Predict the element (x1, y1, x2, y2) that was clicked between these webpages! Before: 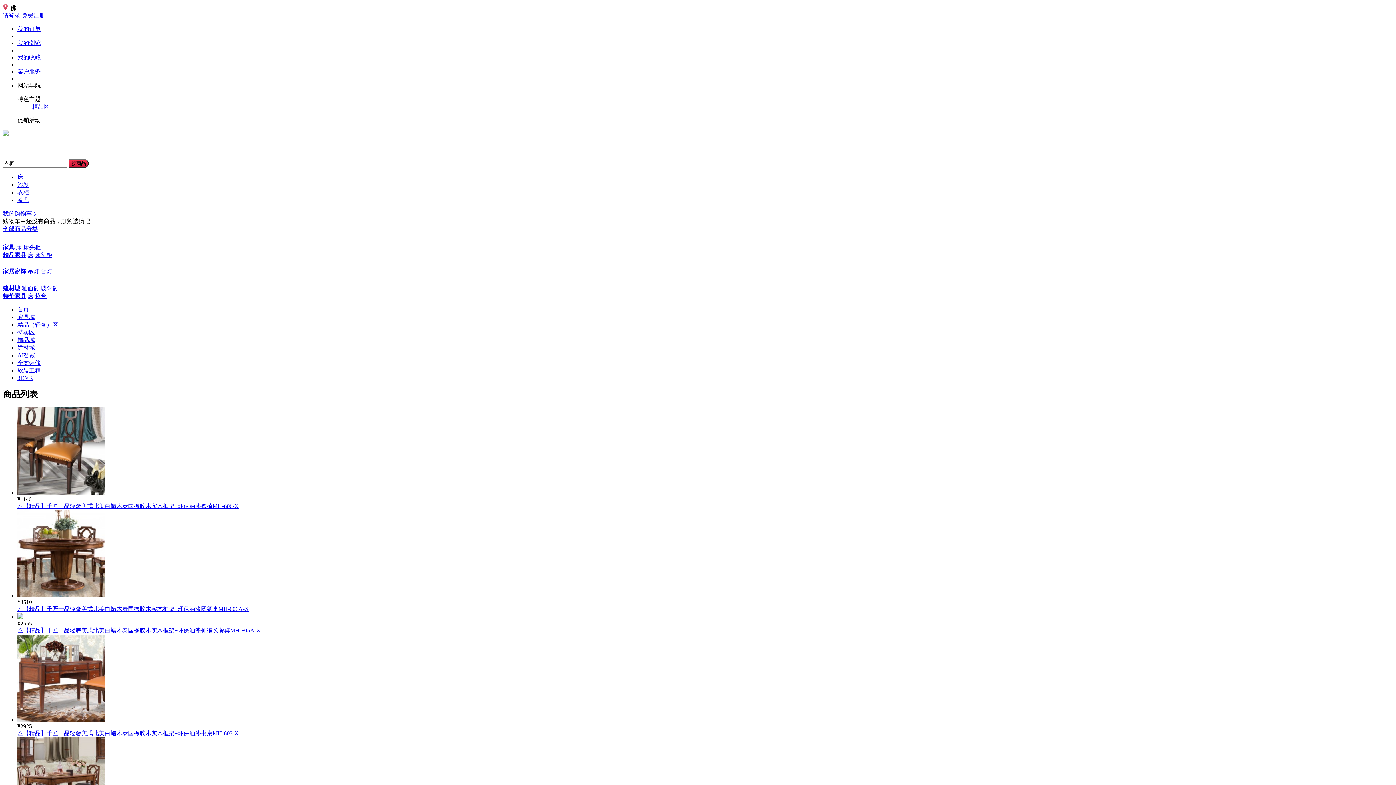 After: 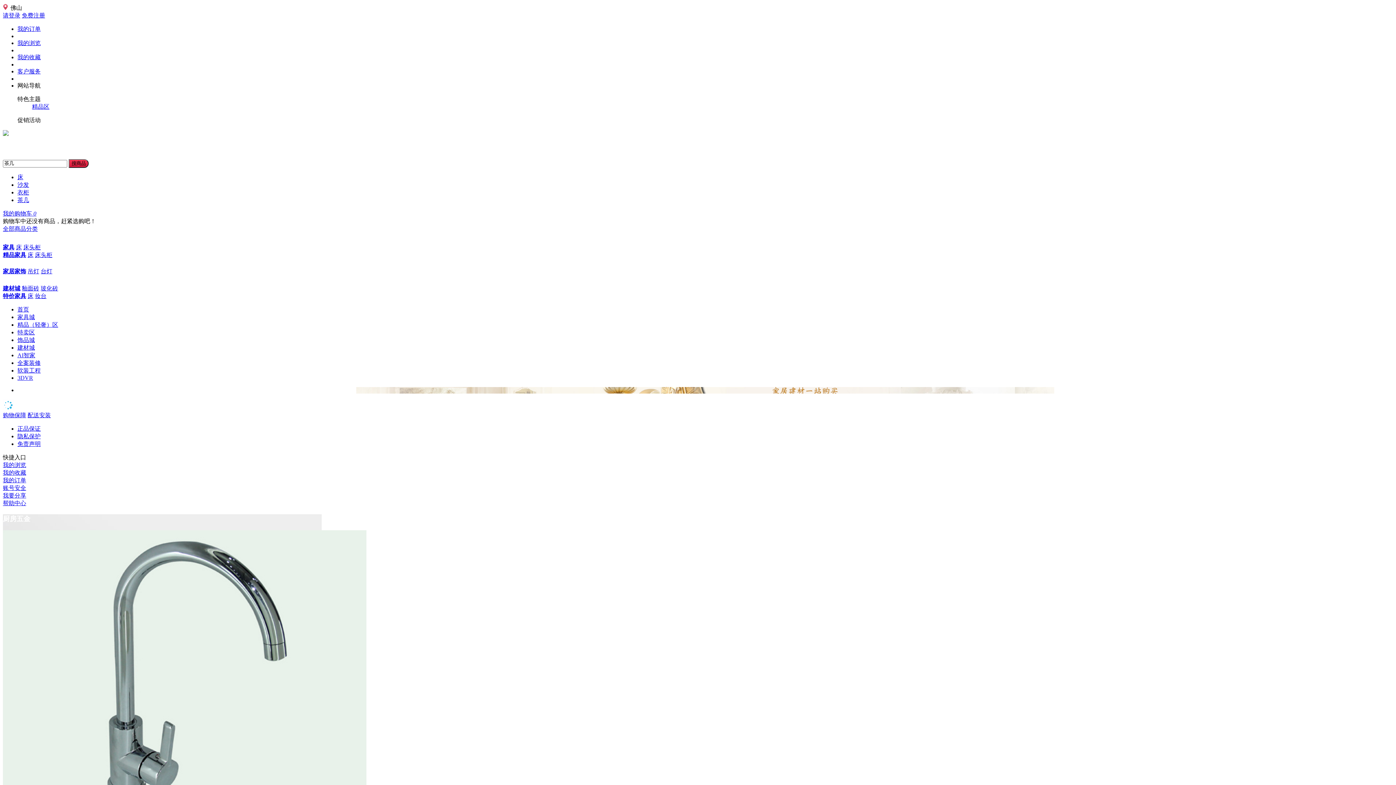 Action: label: 建材城 bbox: (17, 344, 34, 350)